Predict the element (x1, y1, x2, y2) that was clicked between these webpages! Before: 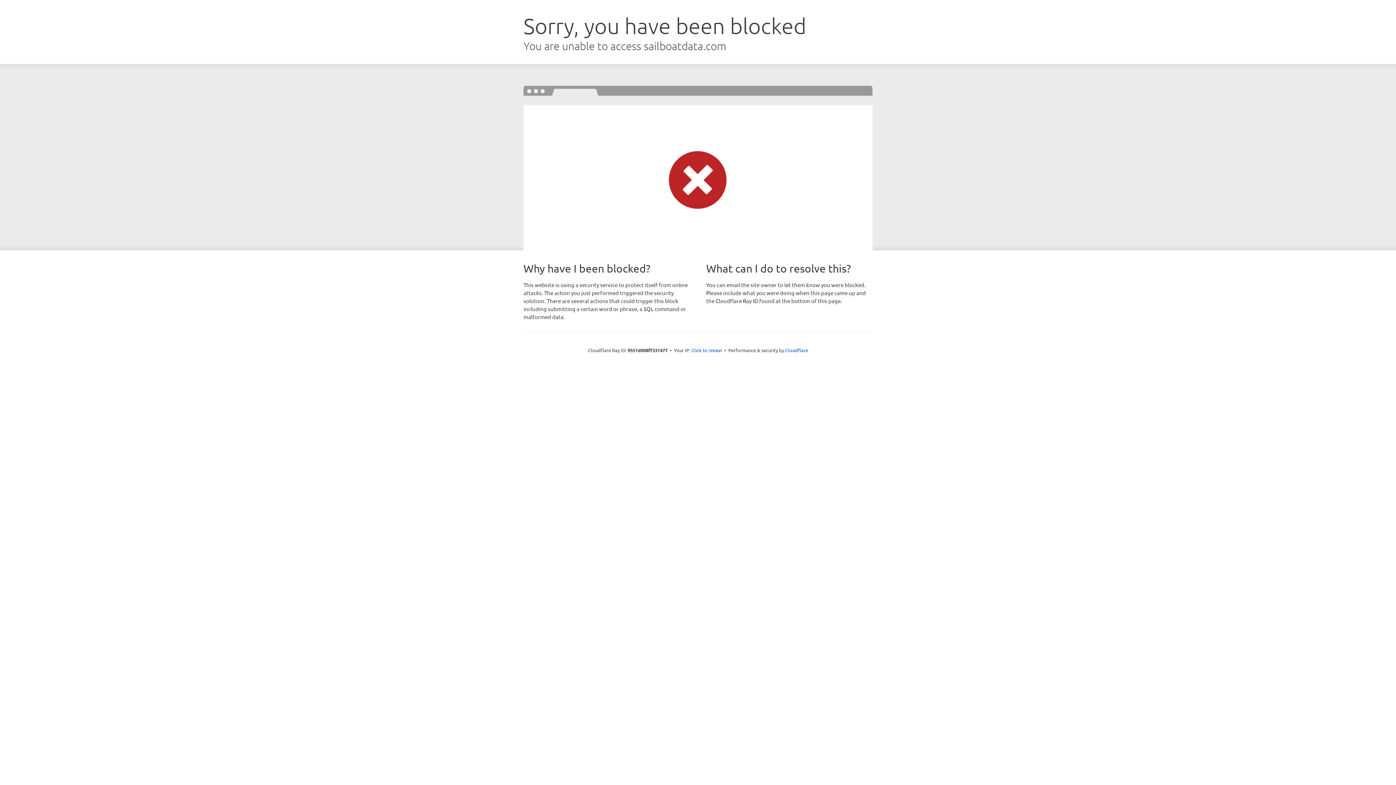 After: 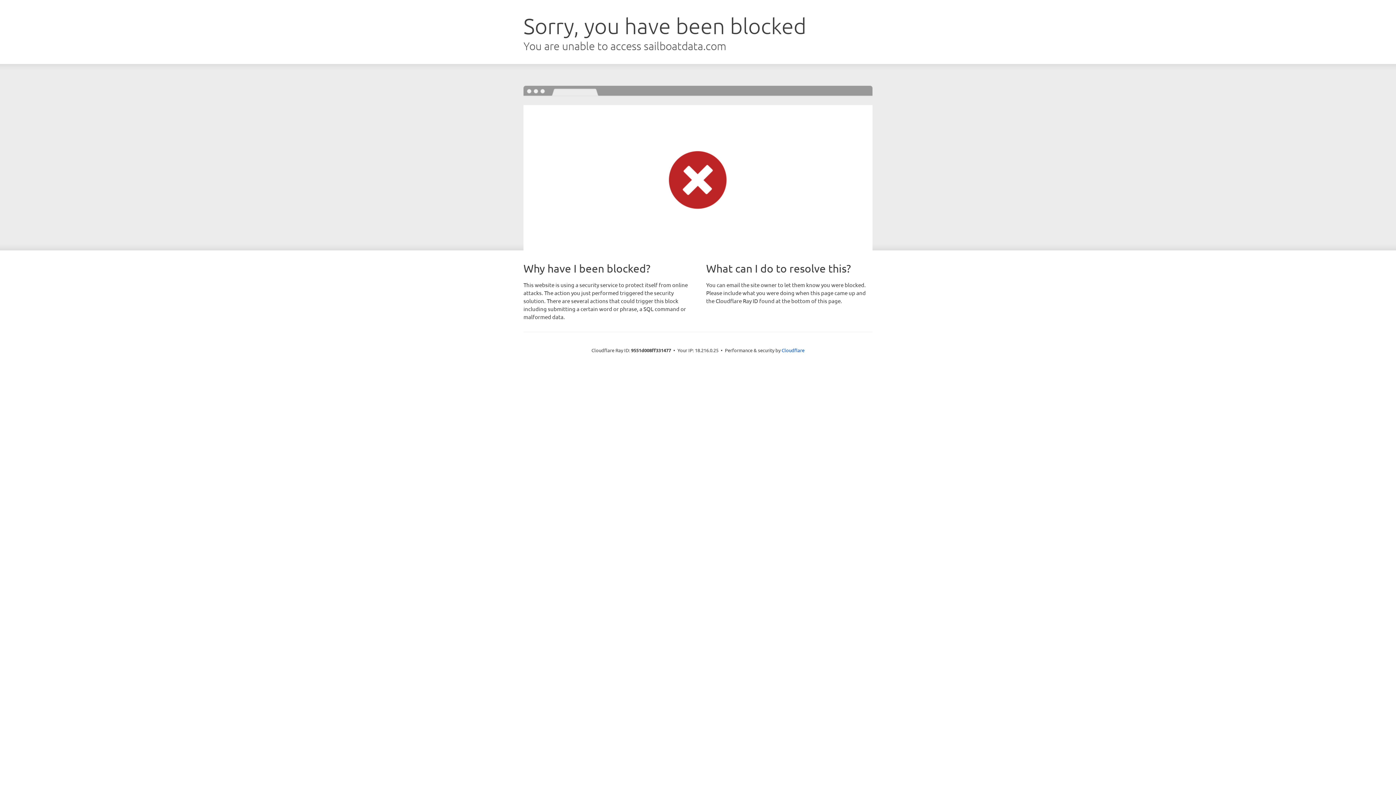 Action: bbox: (691, 346, 722, 353) label: Click to reveal